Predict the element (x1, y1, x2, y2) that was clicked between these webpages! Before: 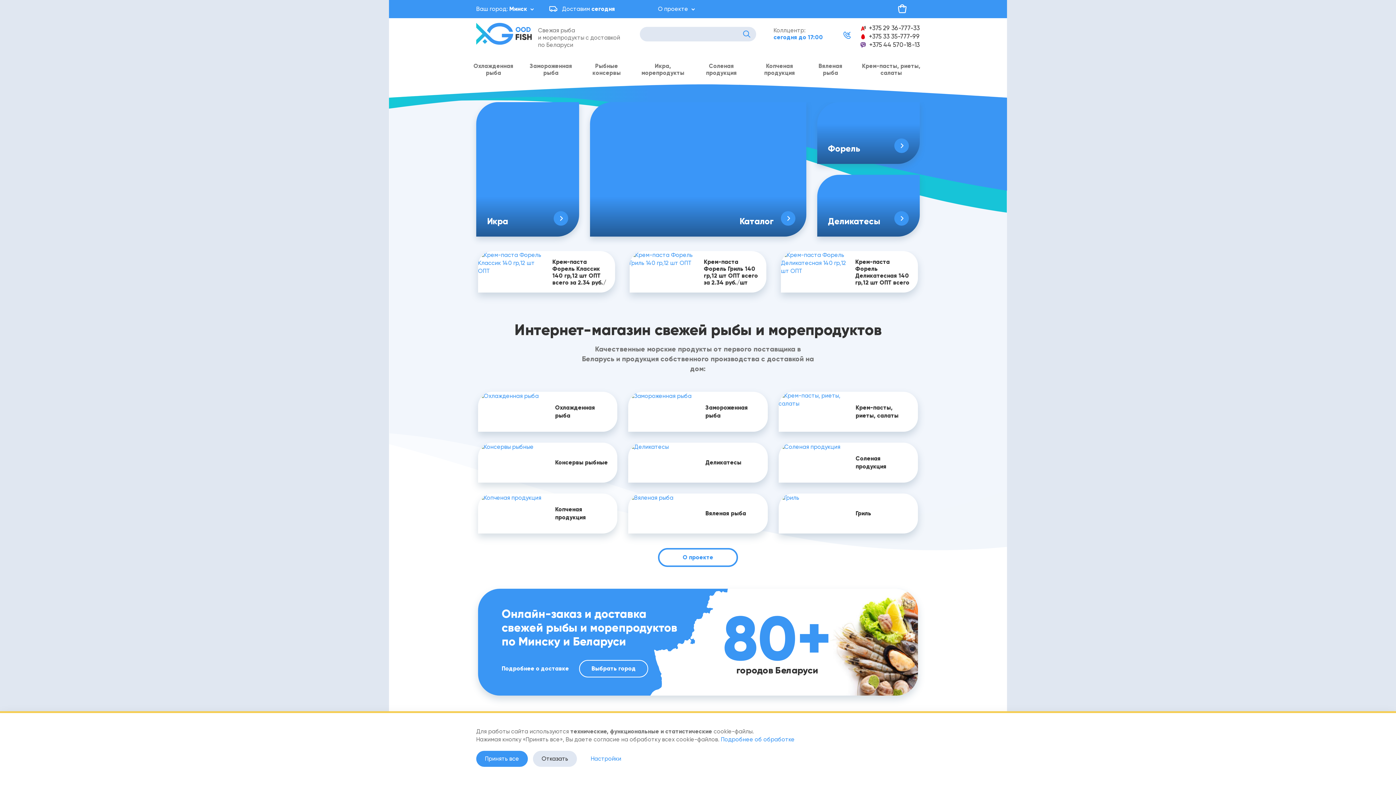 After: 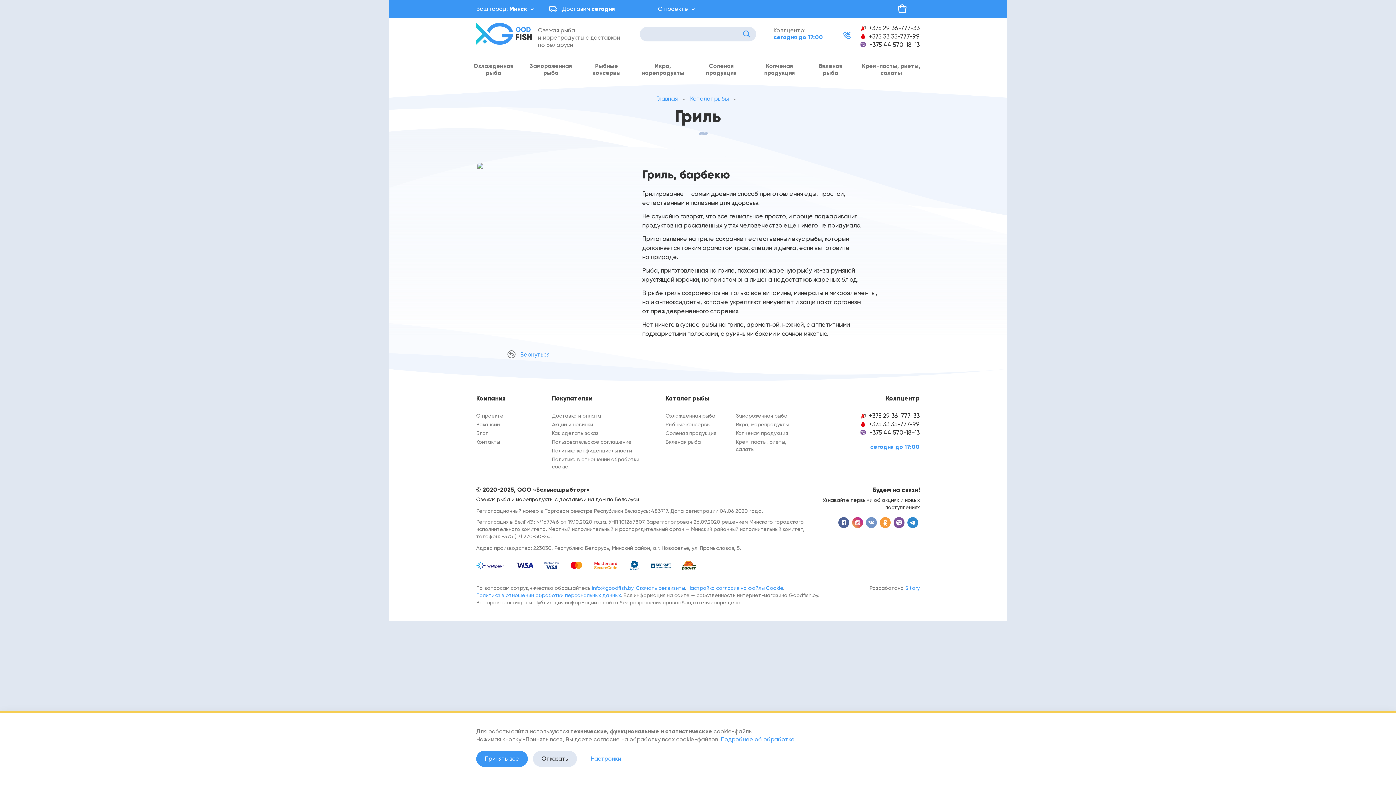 Action: bbox: (778, 493, 918, 533) label: Гриль